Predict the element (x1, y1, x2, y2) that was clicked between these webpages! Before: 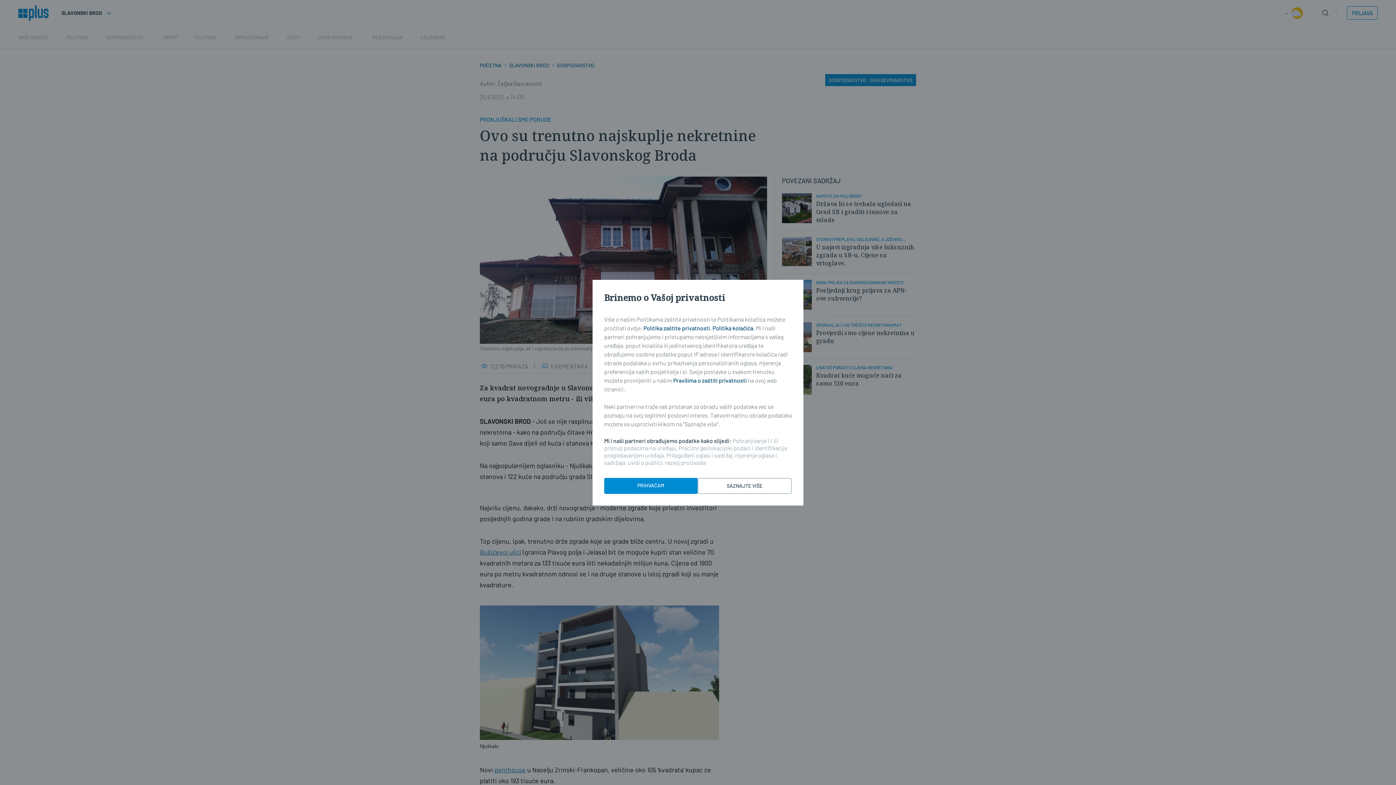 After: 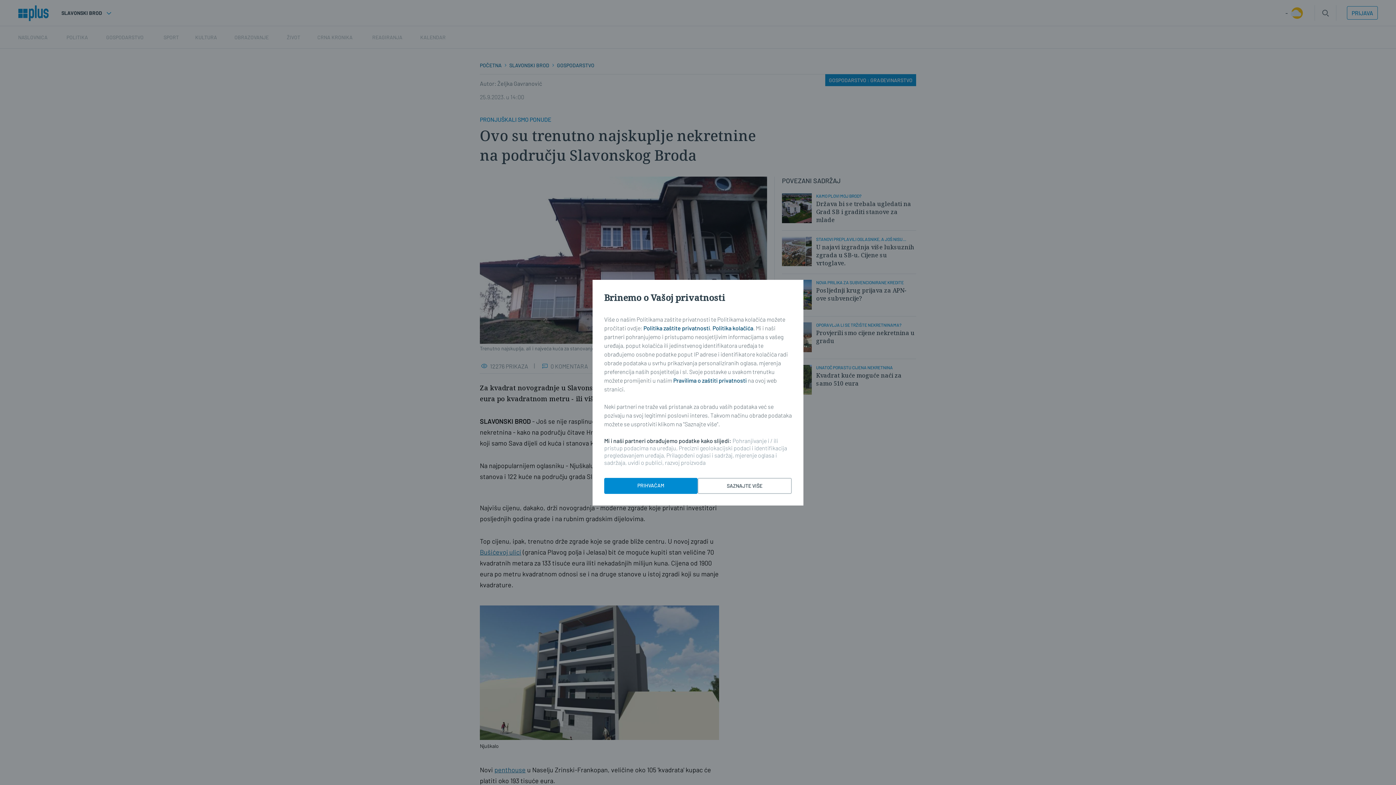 Action: bbox: (712, 324, 753, 331) label: Politika kolačića